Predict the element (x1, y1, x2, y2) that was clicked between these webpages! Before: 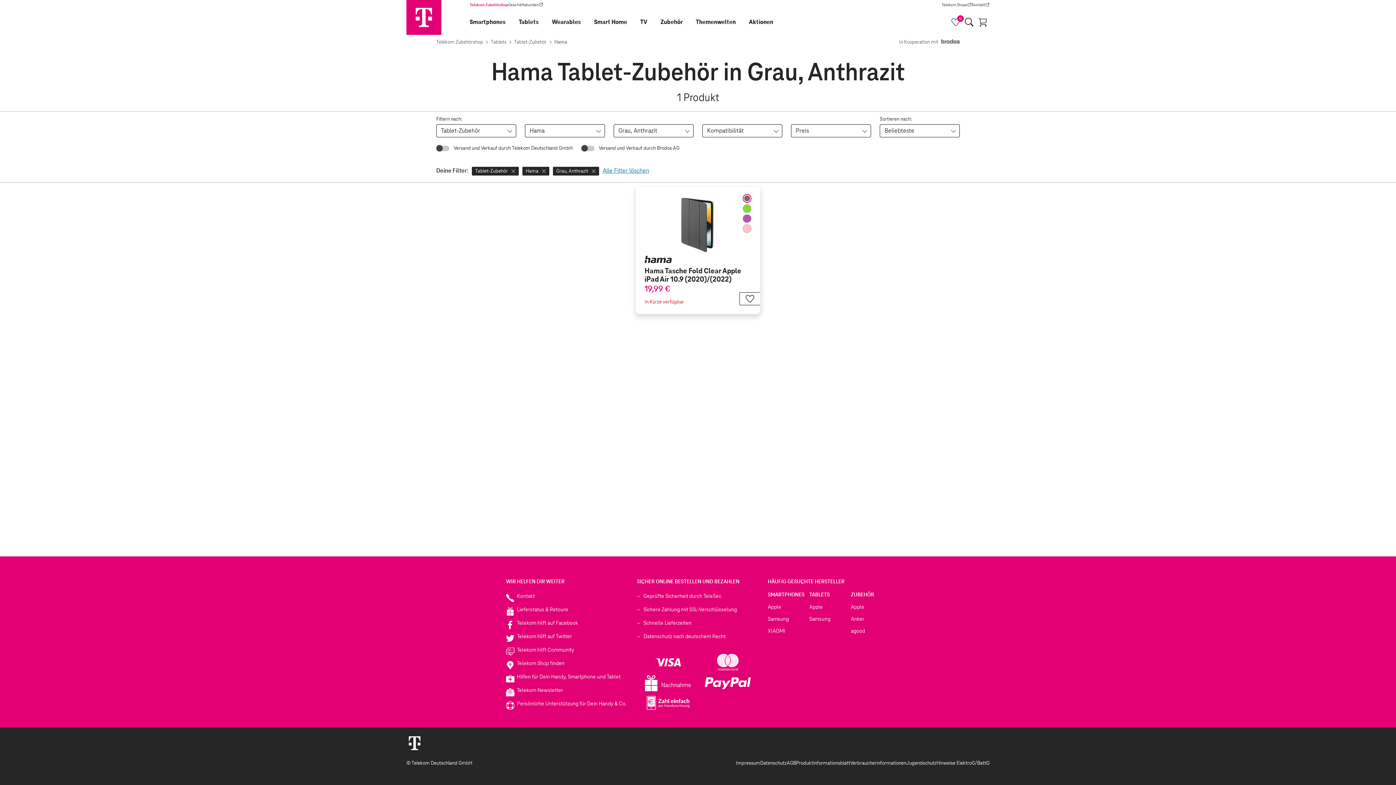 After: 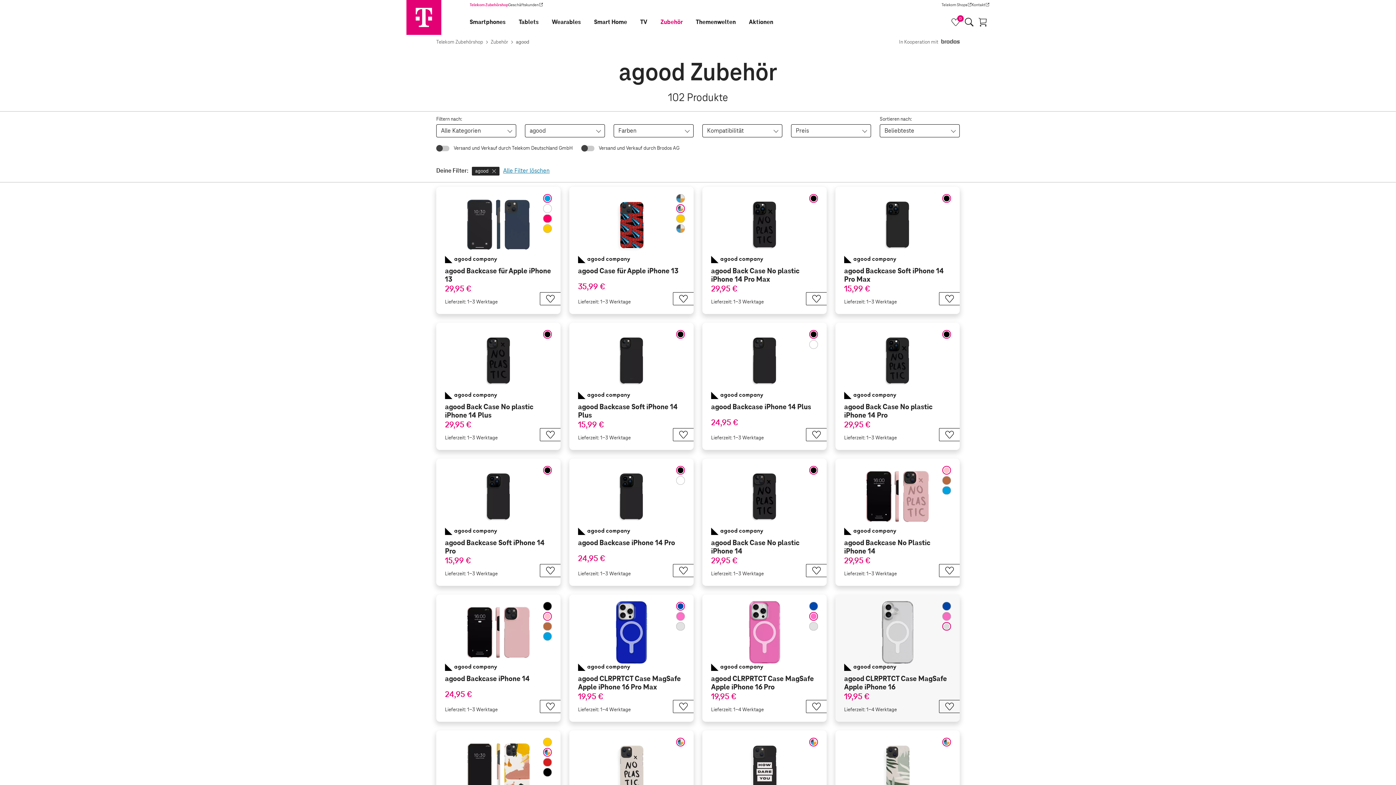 Action: bbox: (851, 628, 865, 634) label: agood